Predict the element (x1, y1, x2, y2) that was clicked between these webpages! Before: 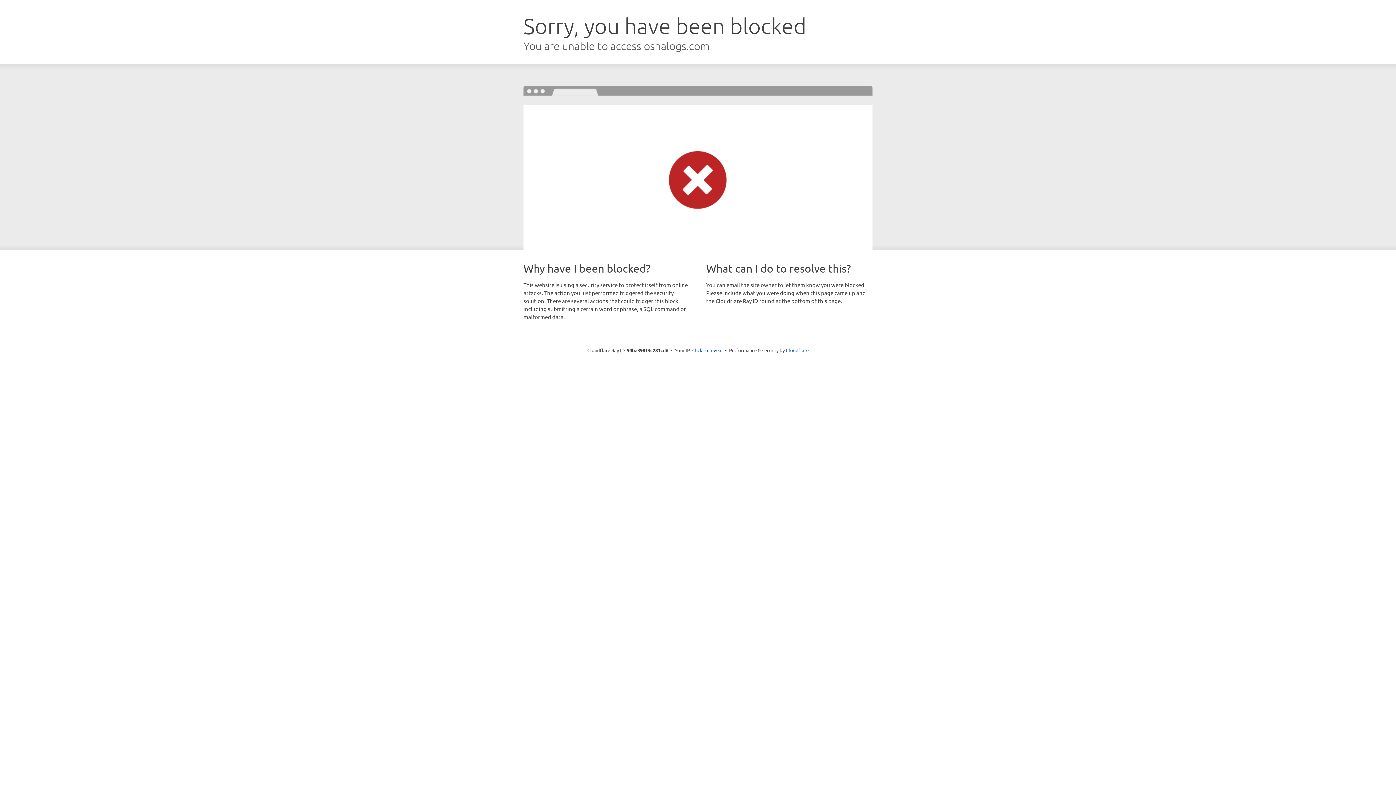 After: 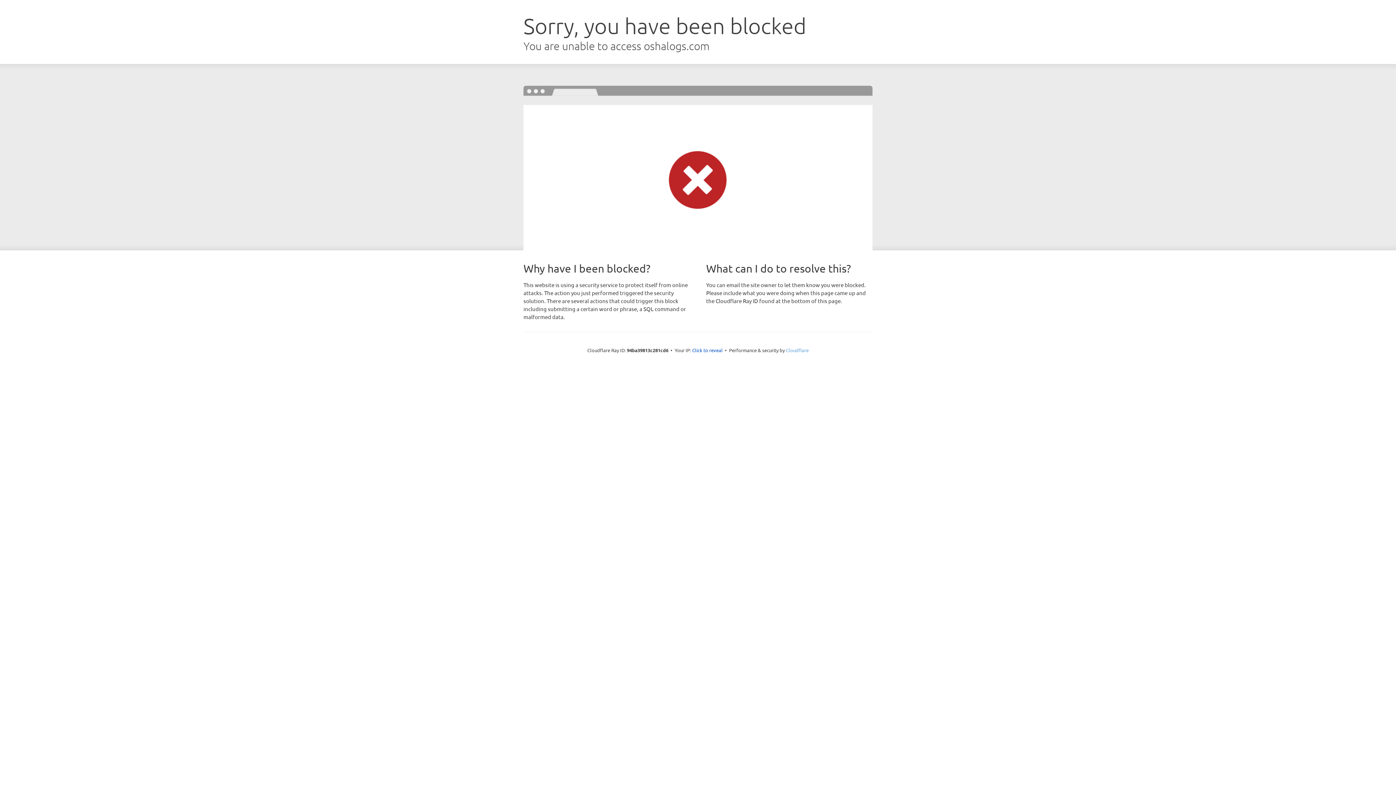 Action: label: Cloudflare bbox: (786, 347, 808, 353)